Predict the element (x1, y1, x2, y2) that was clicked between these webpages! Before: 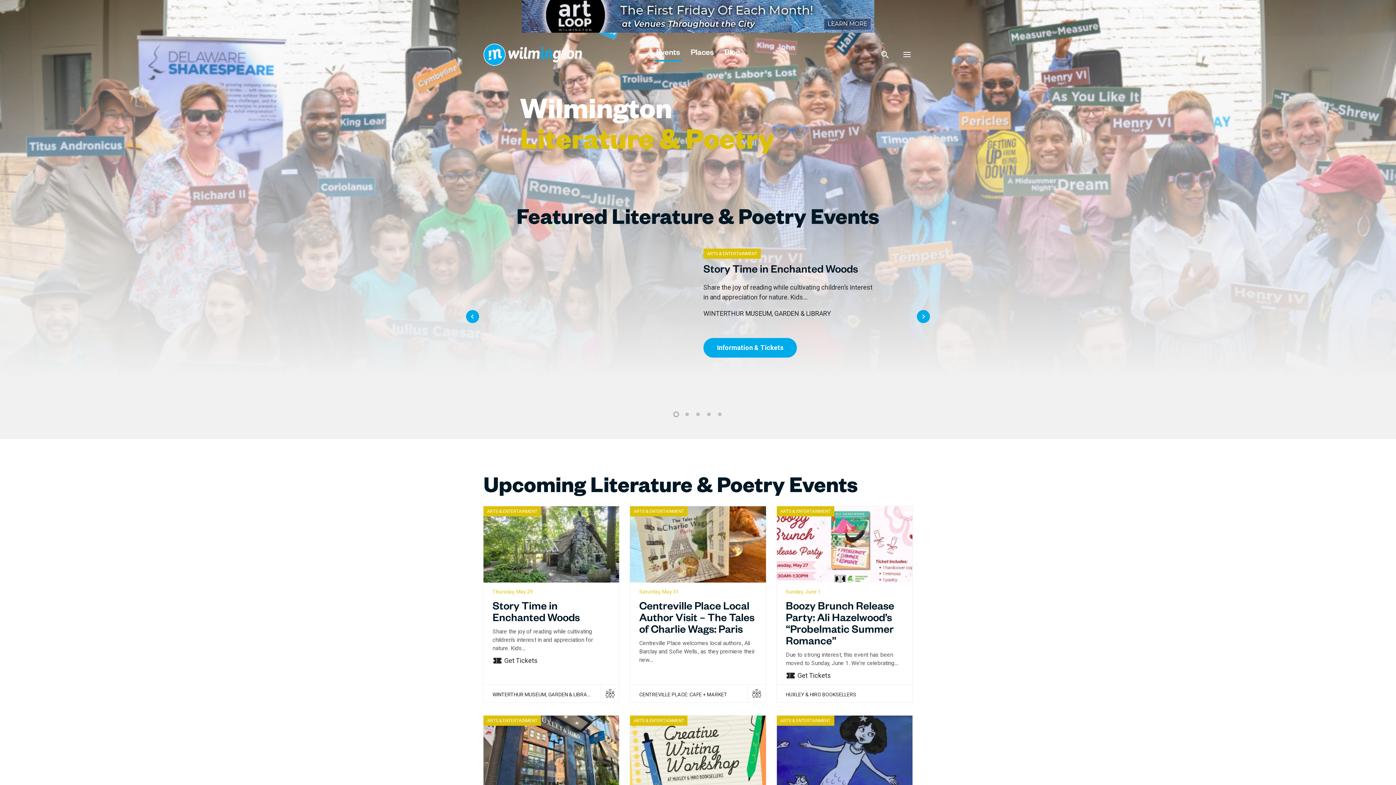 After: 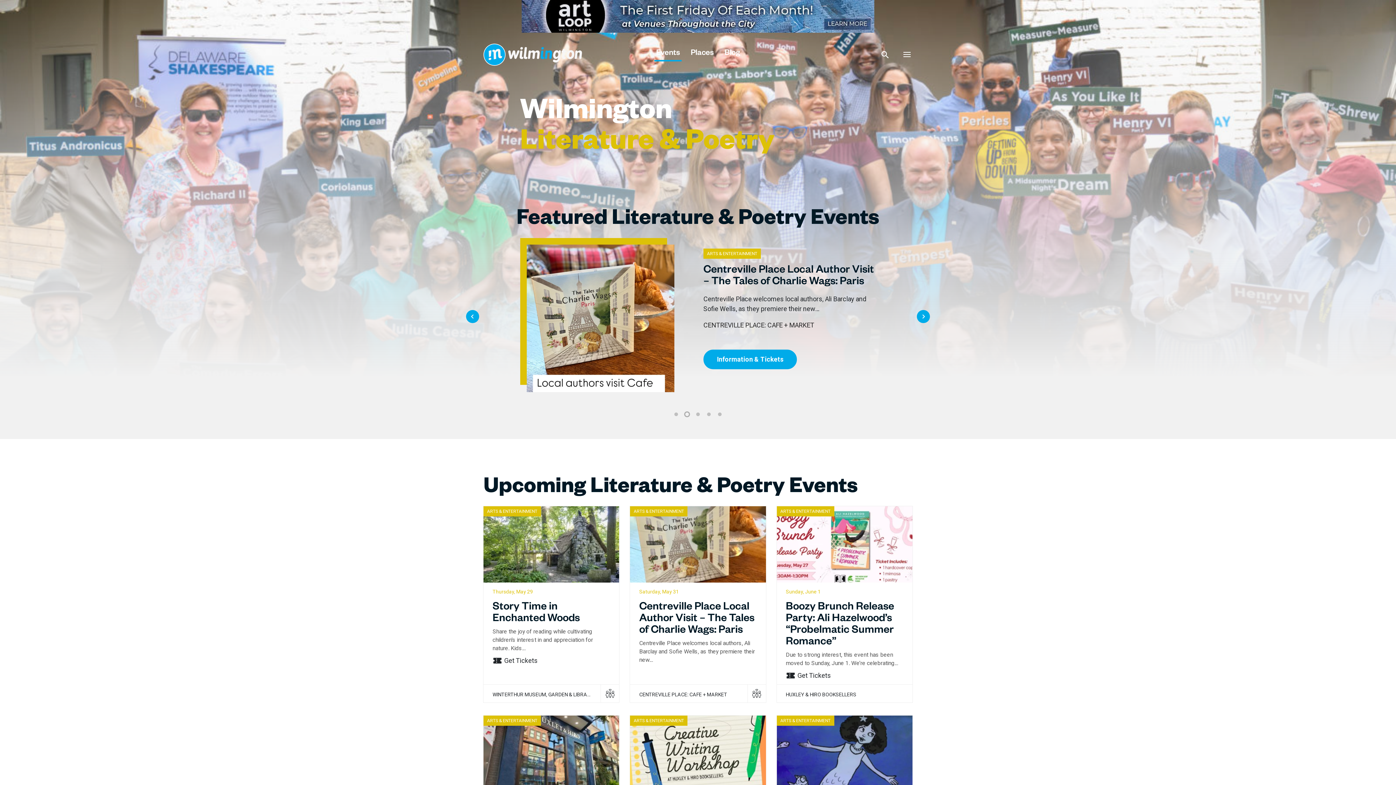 Action: bbox: (684, 411, 690, 417) label: 2 of 5